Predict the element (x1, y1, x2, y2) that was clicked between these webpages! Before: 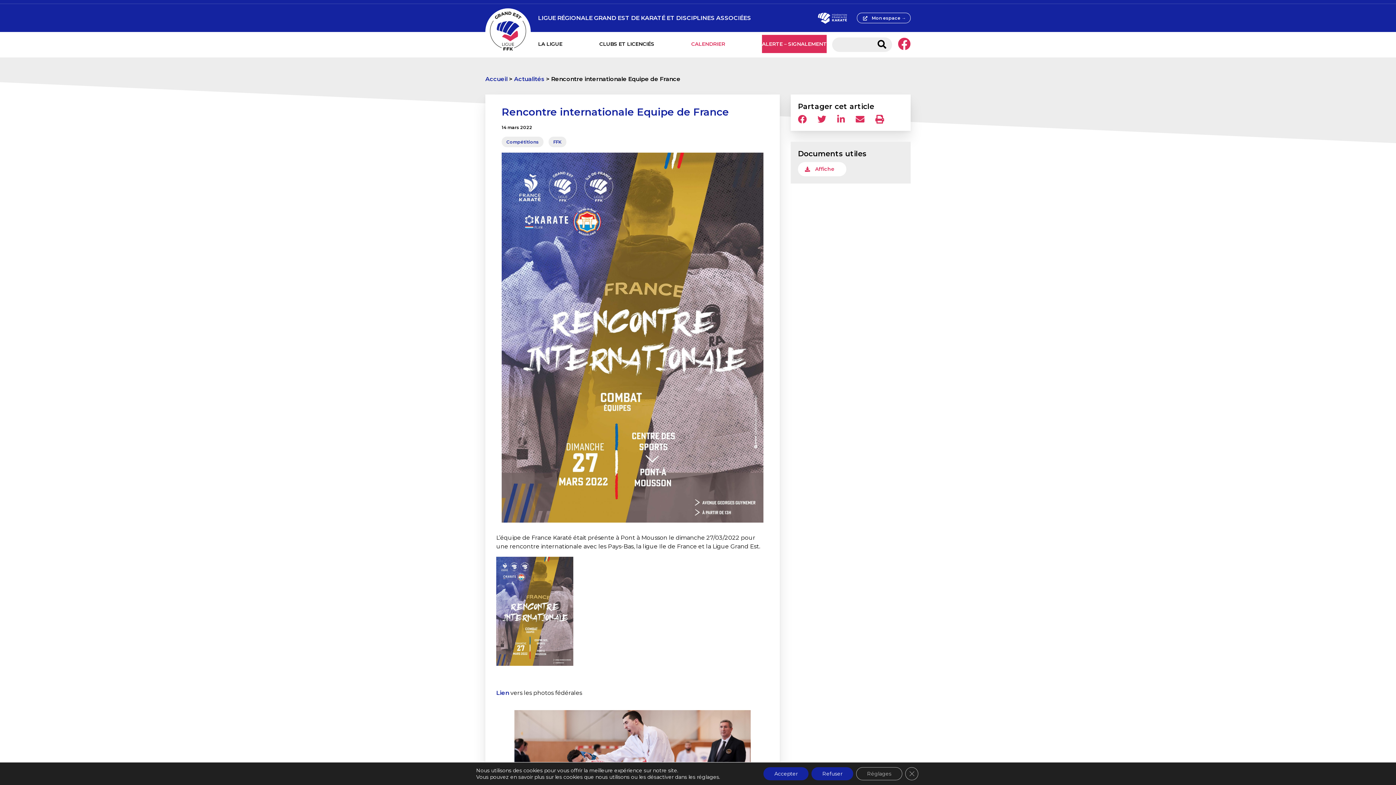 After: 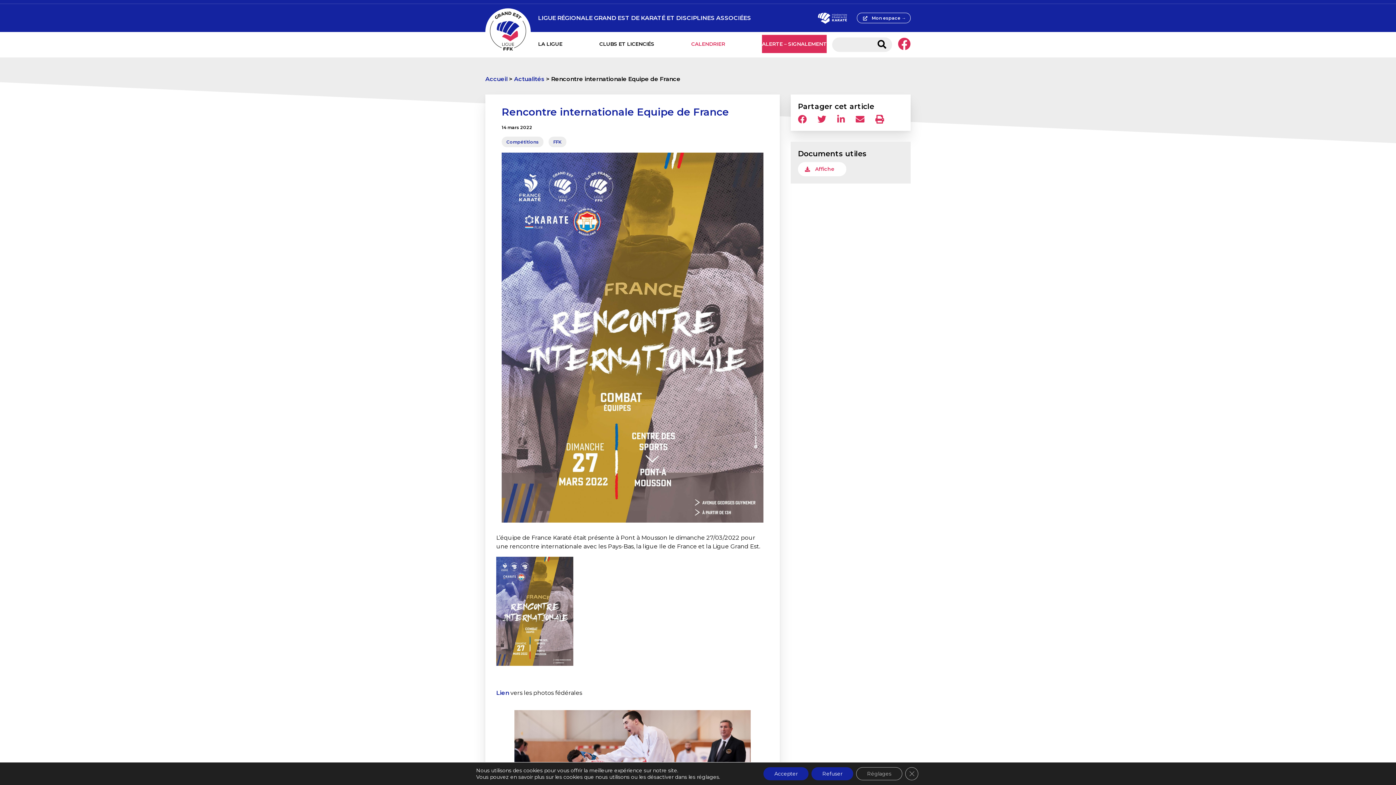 Action: label: Accédez à notre page Facebook bbox: (898, 37, 910, 52)